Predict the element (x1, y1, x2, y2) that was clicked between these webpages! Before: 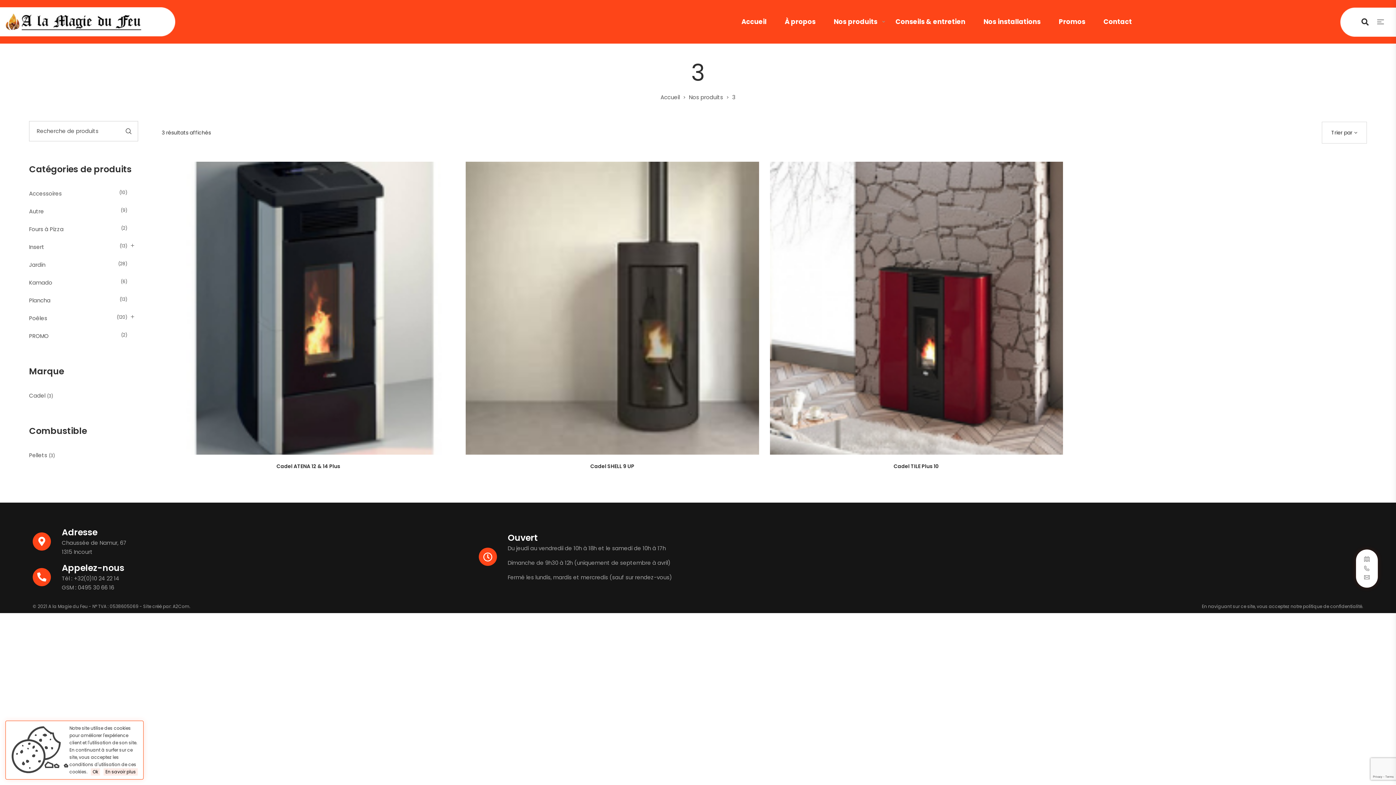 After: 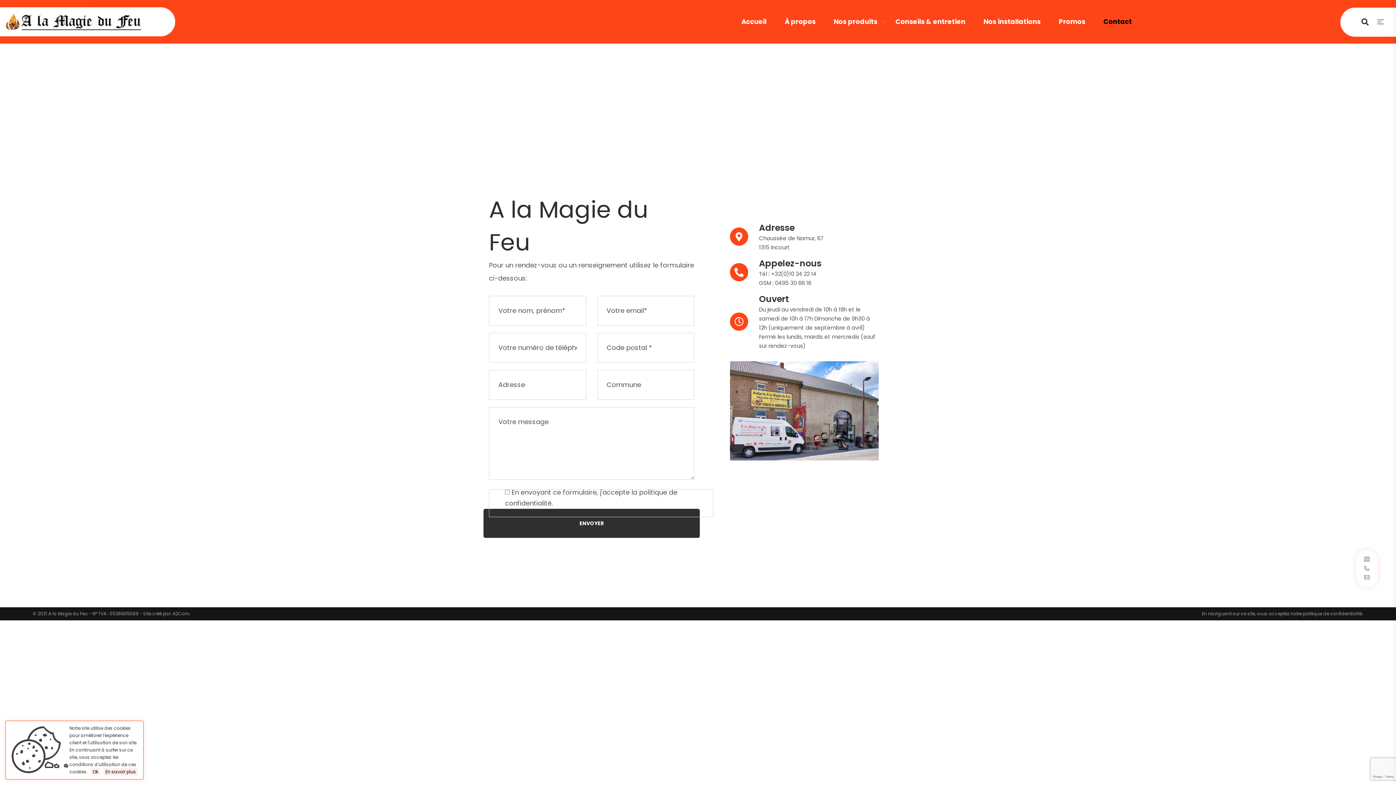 Action: bbox: (1094, 16, 1141, 27) label: Contact